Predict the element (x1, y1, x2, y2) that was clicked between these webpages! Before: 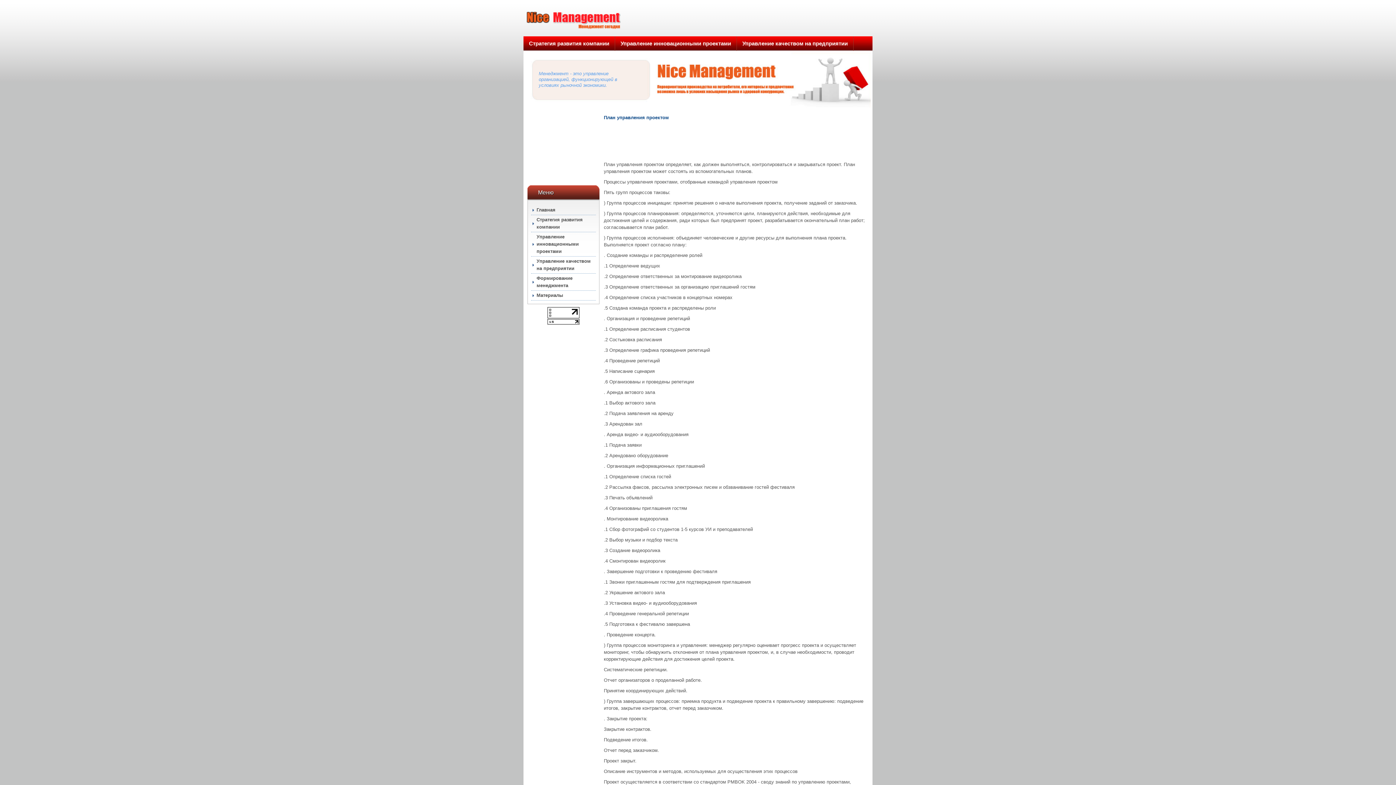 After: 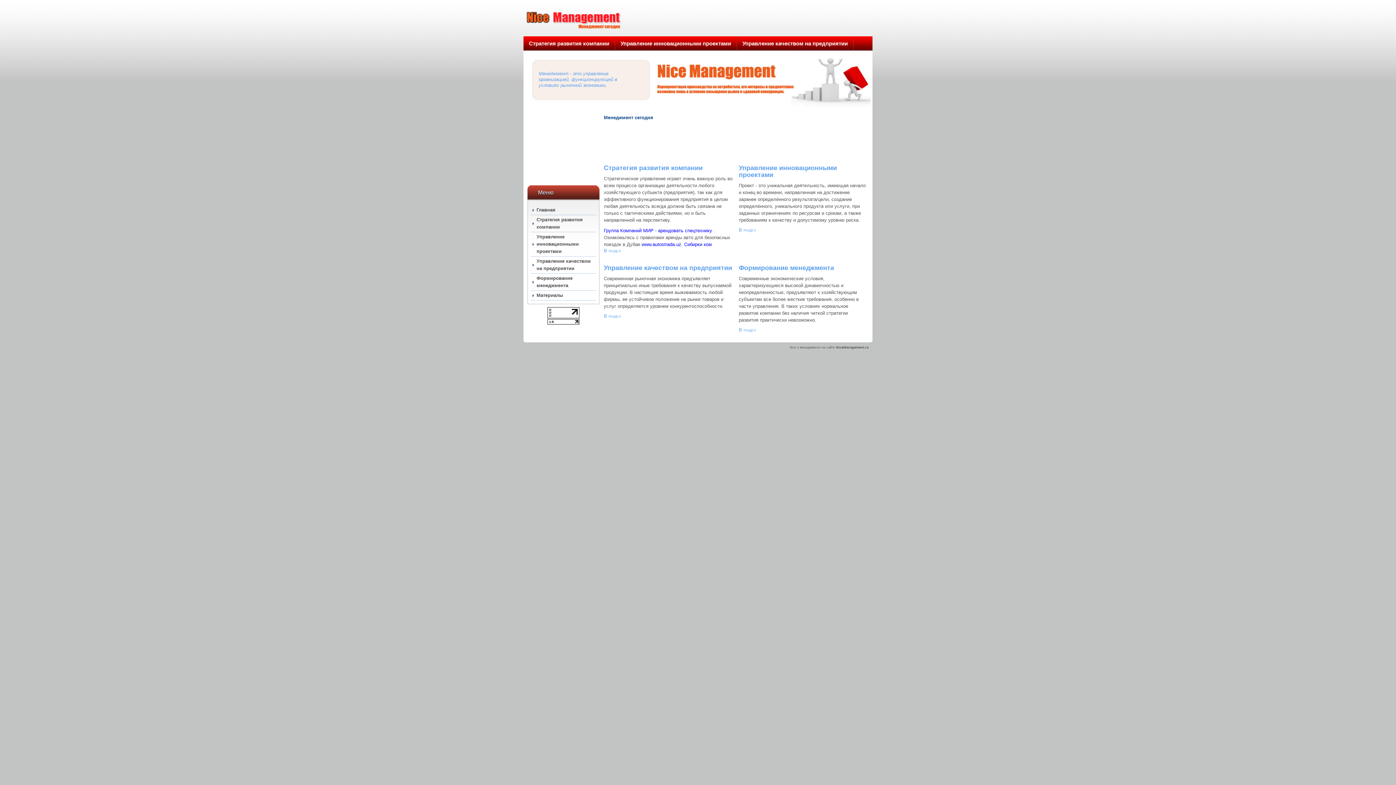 Action: bbox: (531, 205, 596, 214) label: Главная